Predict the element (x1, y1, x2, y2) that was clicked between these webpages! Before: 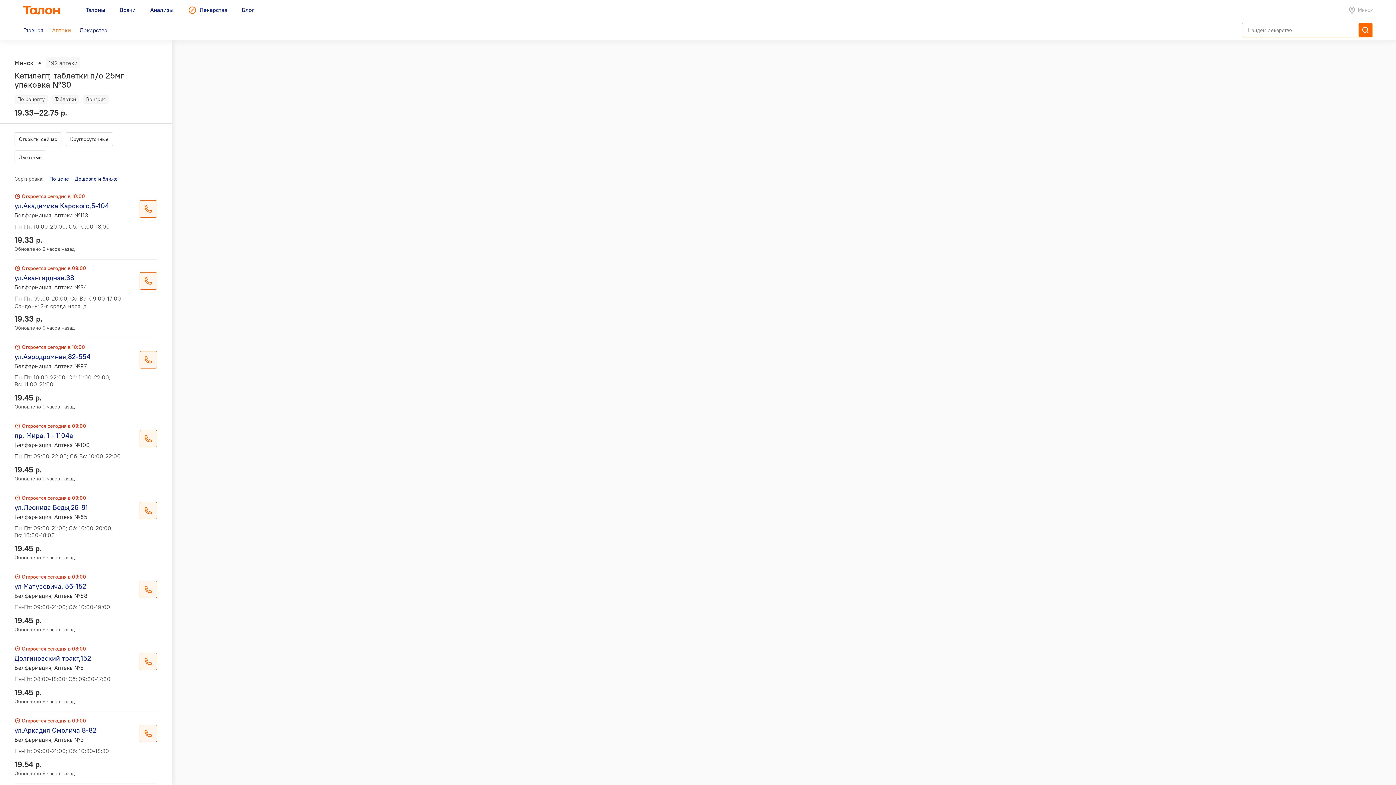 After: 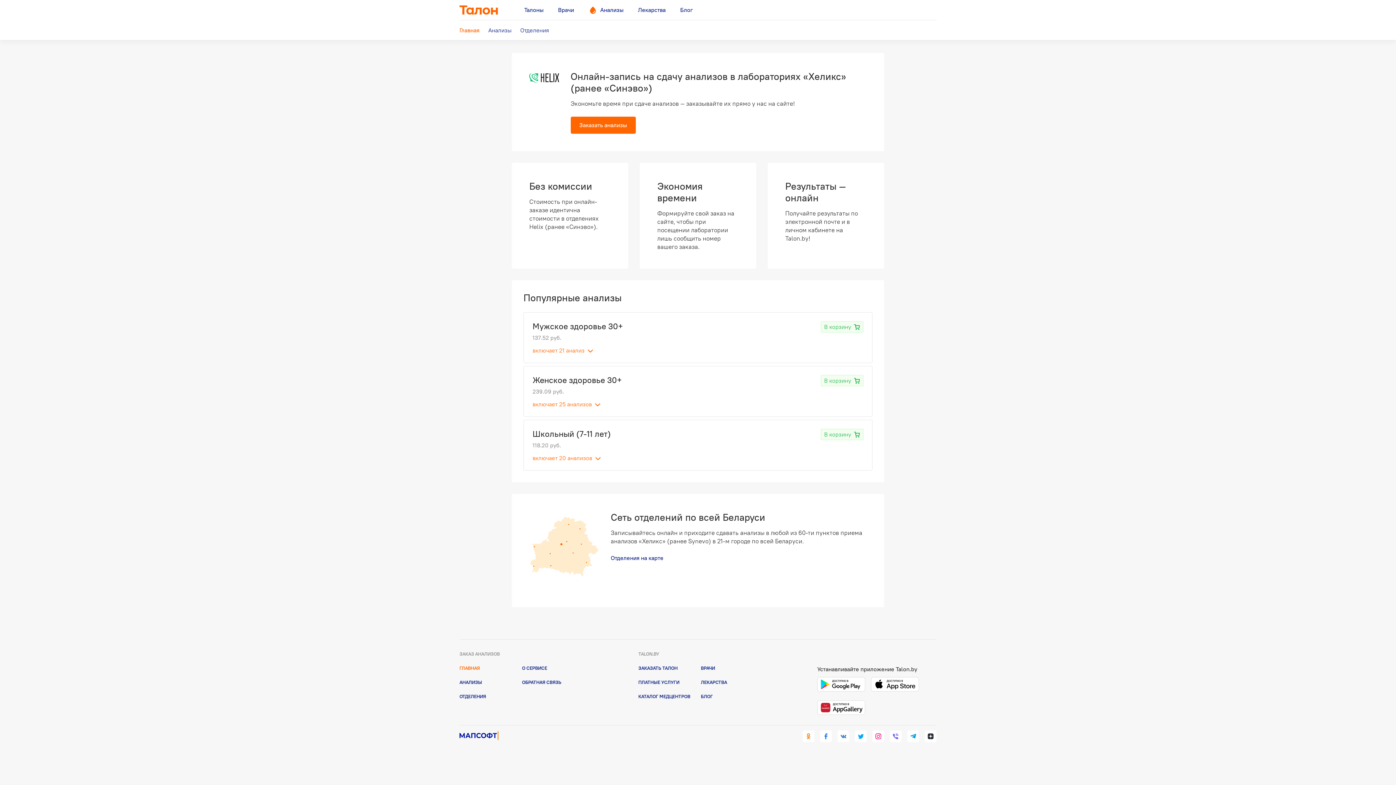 Action: bbox: (150, 0, 173, 20) label: Анализы